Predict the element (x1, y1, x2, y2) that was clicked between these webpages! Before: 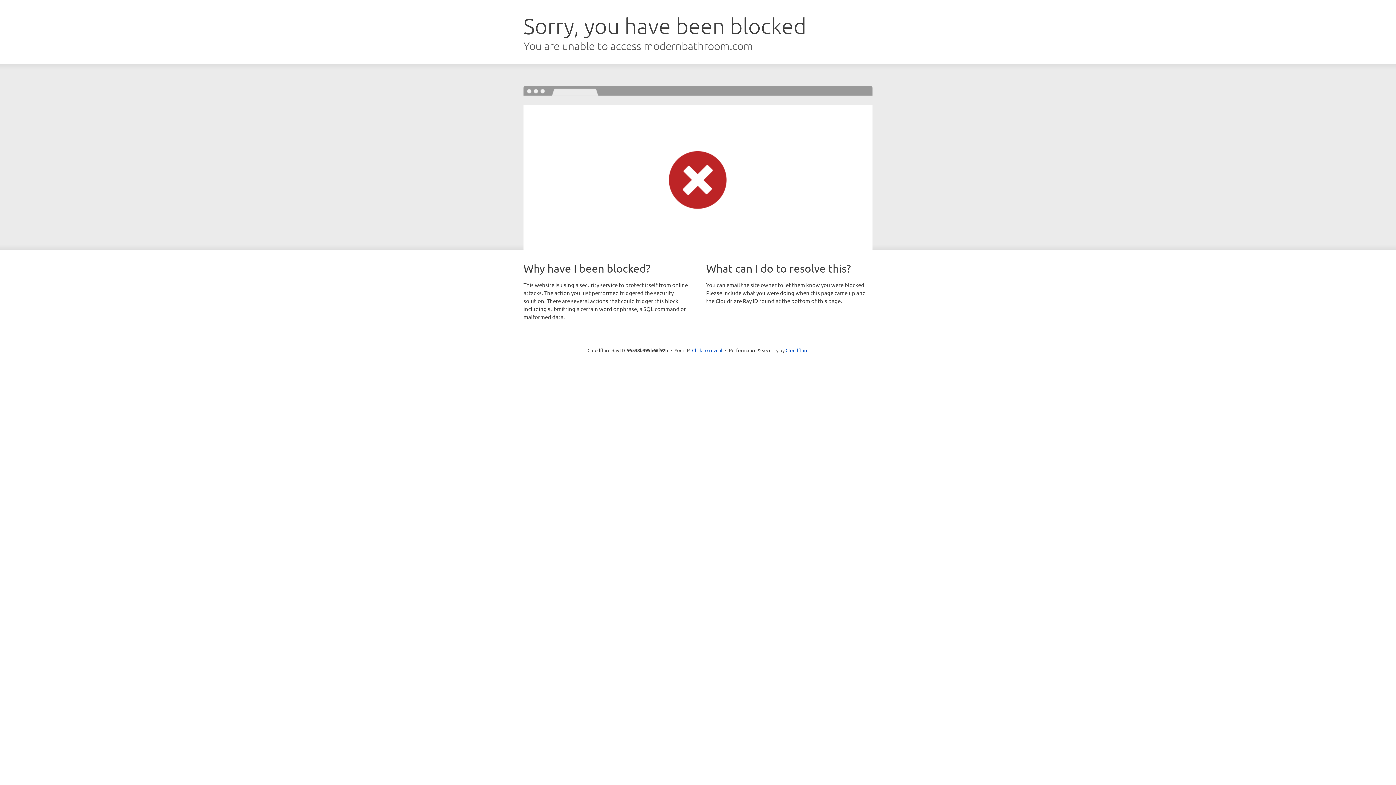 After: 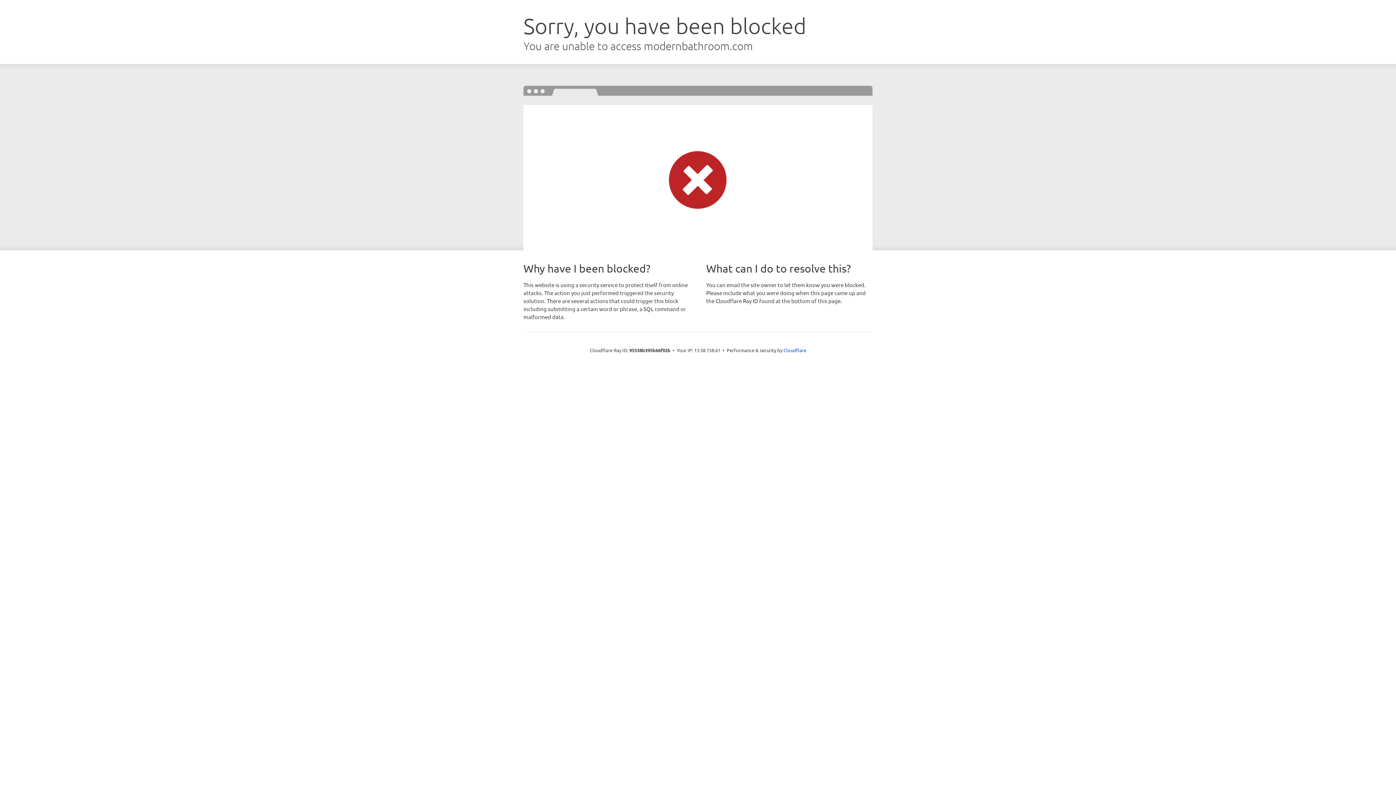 Action: bbox: (692, 346, 722, 353) label: Click to reveal